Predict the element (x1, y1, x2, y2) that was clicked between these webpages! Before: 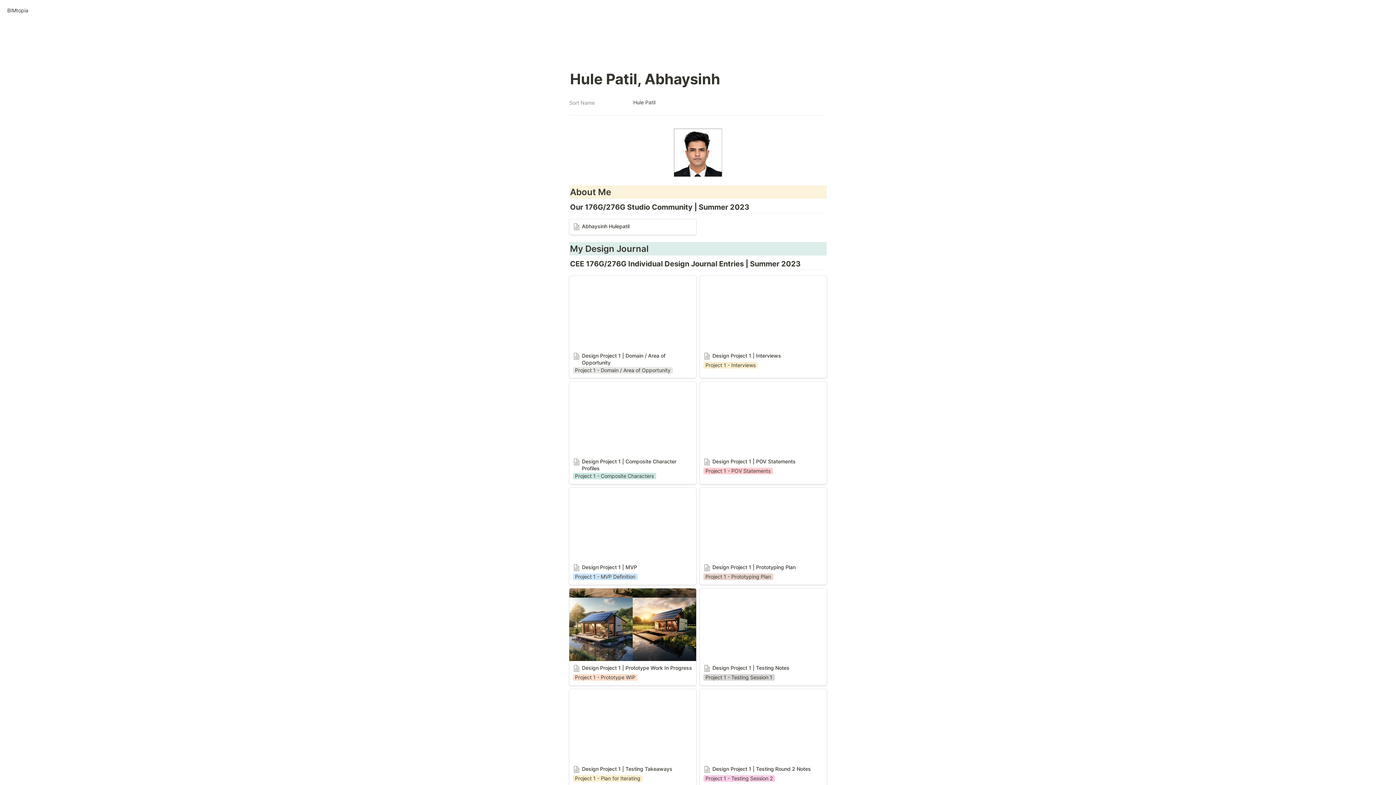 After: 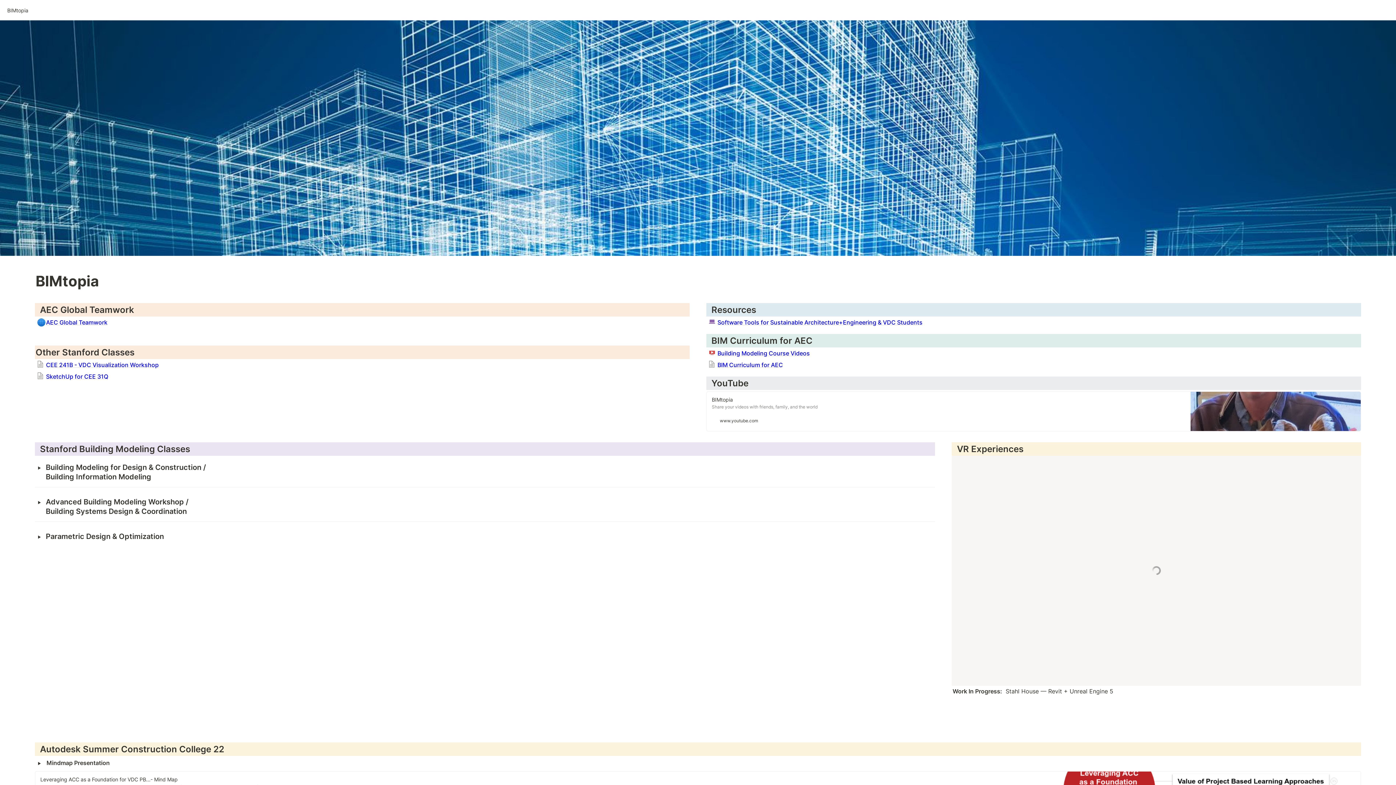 Action: bbox: (5, 5, 30, 14) label: BIMtopia